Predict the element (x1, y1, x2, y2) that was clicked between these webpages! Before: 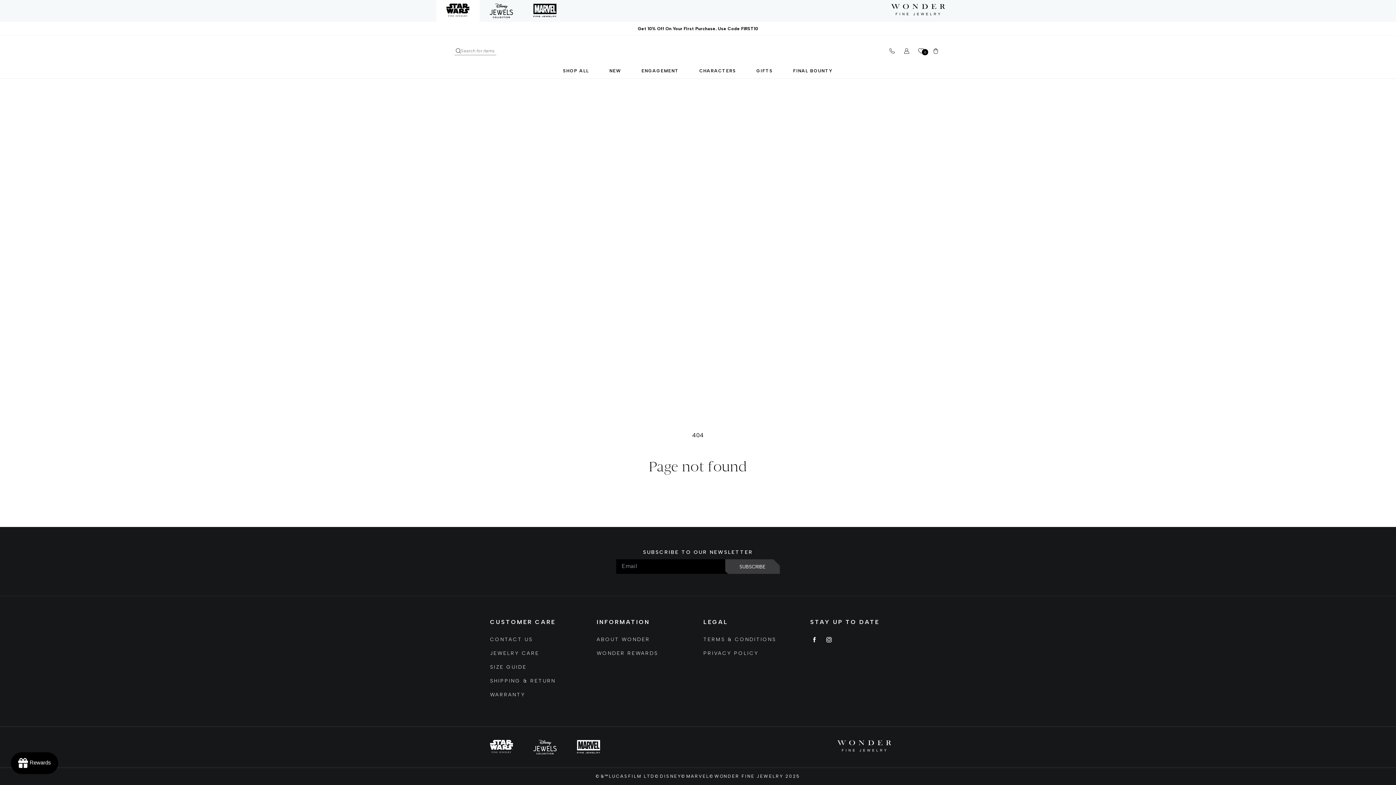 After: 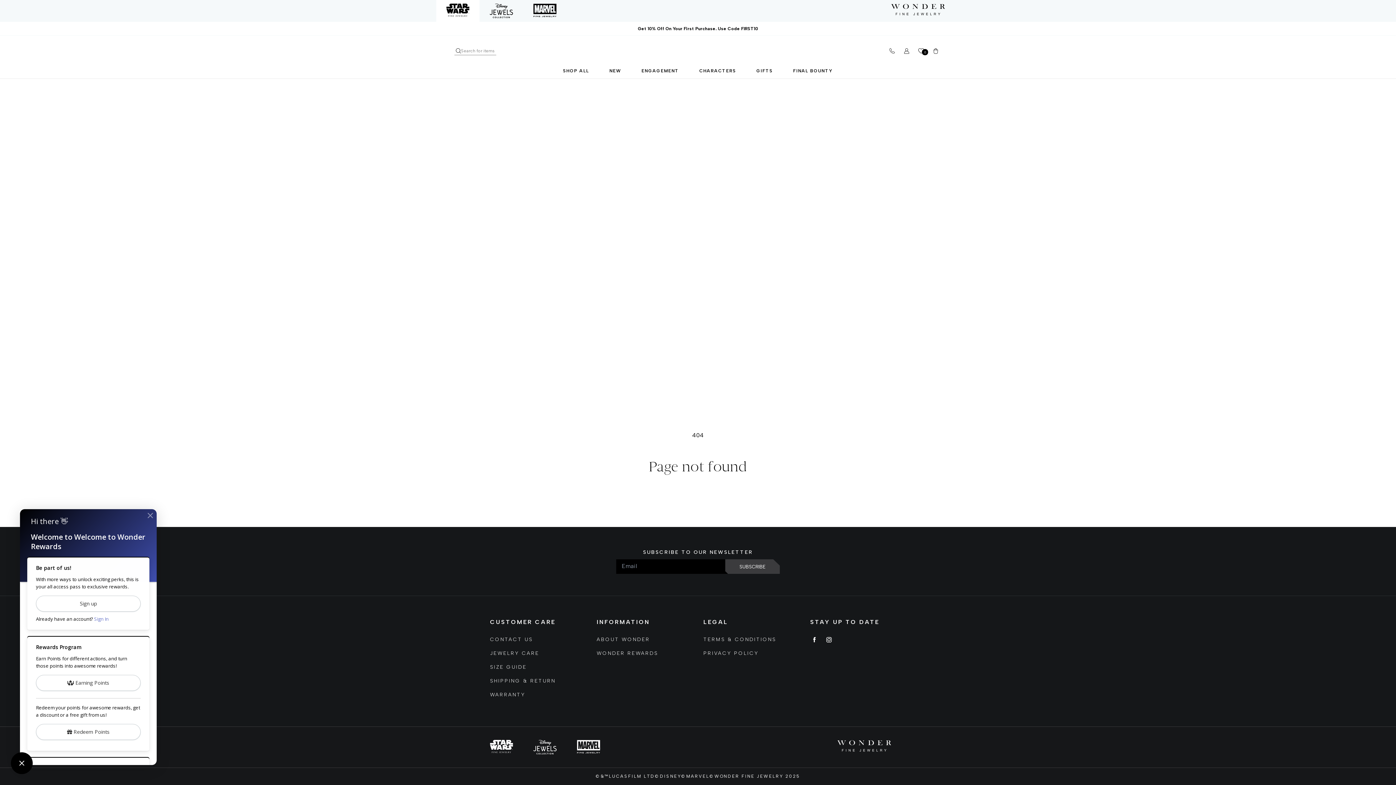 Action: bbox: (10, 752, 58, 774) label: Rewards